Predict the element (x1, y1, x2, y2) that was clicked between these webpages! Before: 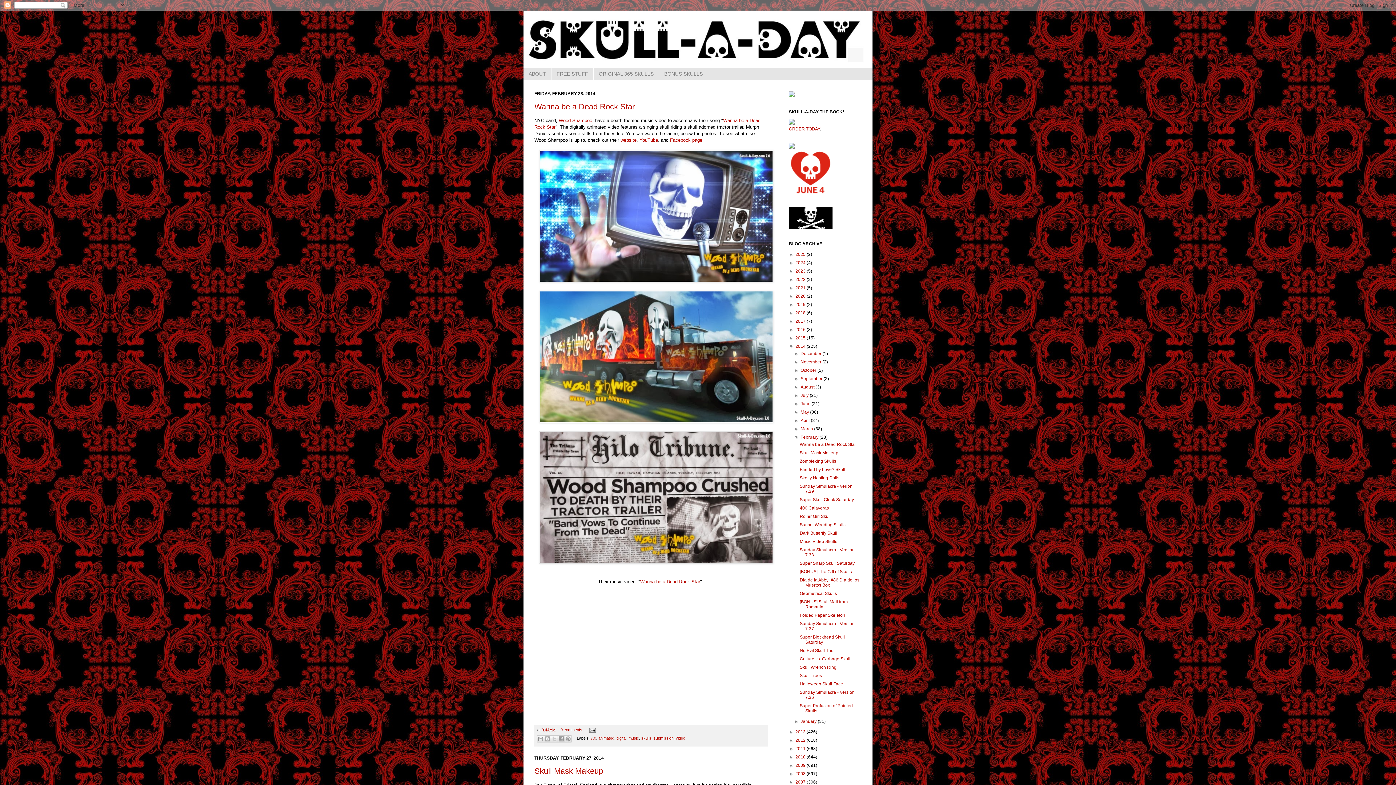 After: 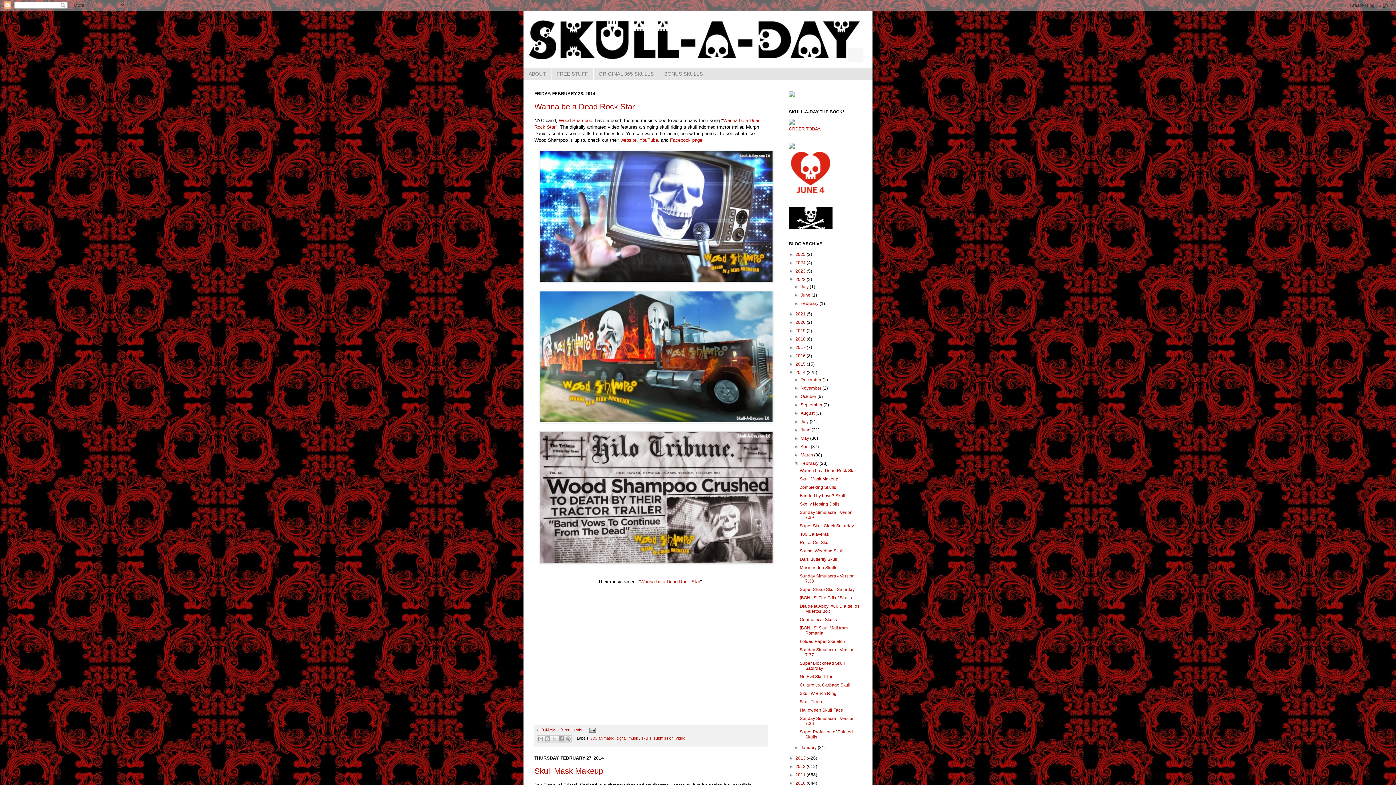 Action: bbox: (789, 277, 795, 282) label: ►  